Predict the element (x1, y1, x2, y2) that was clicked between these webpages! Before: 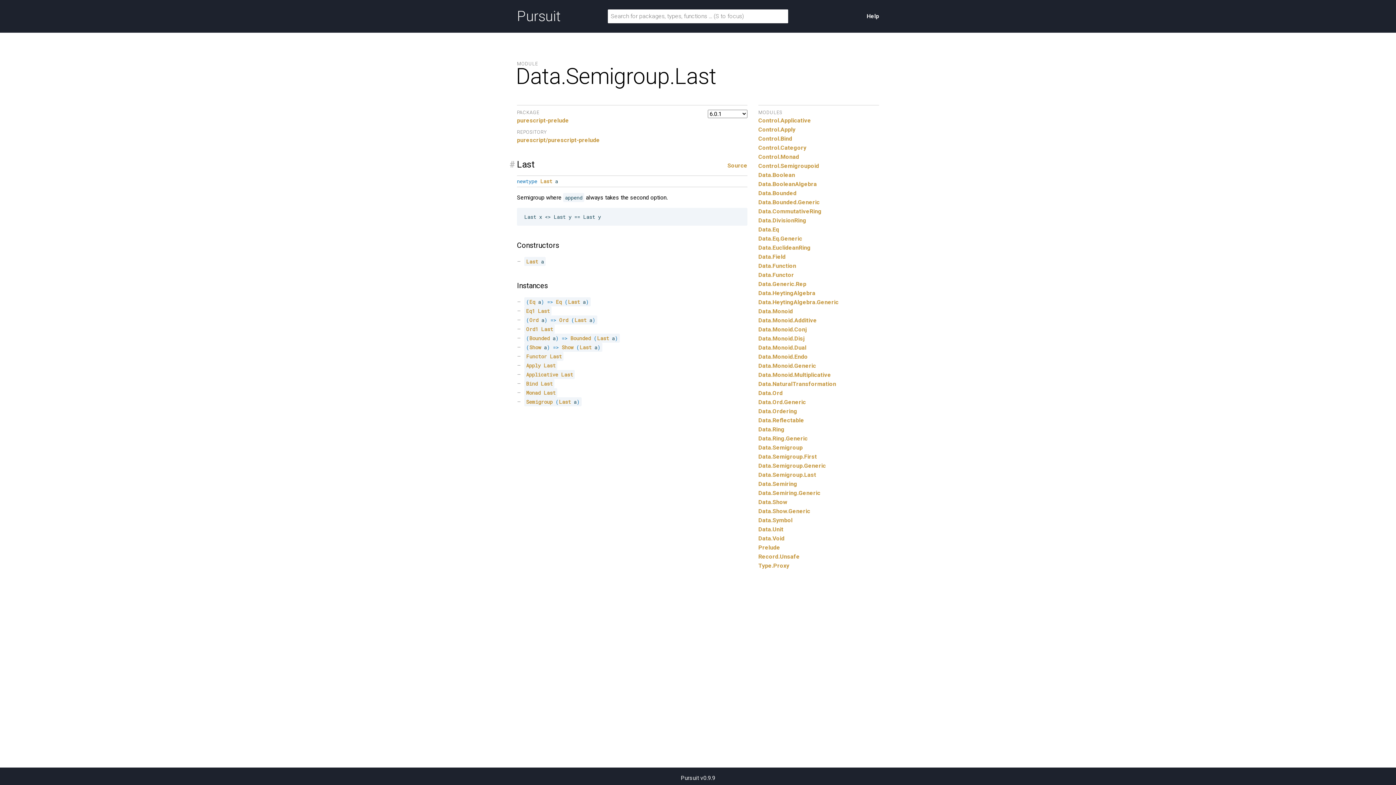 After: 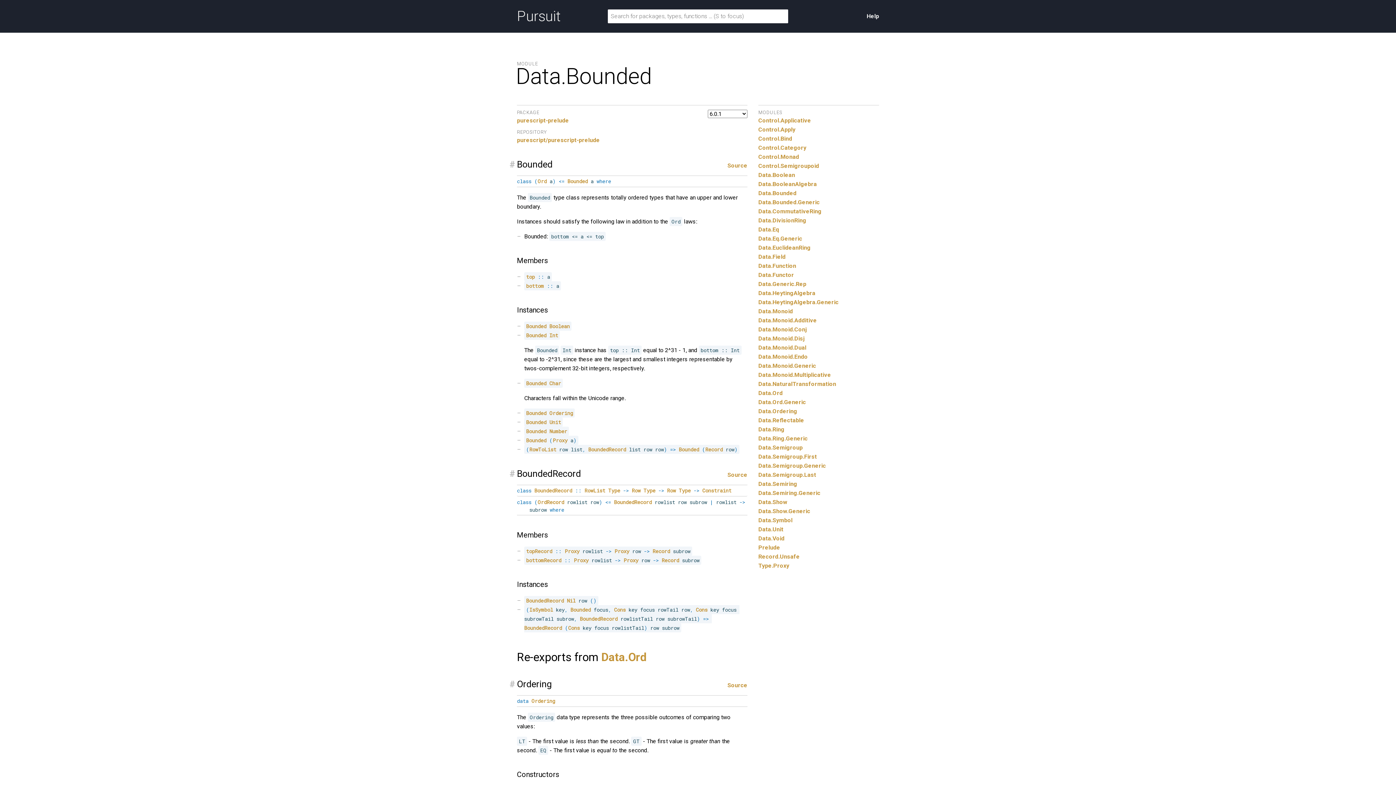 Action: label: Data.Bounded bbox: (758, 189, 796, 196)